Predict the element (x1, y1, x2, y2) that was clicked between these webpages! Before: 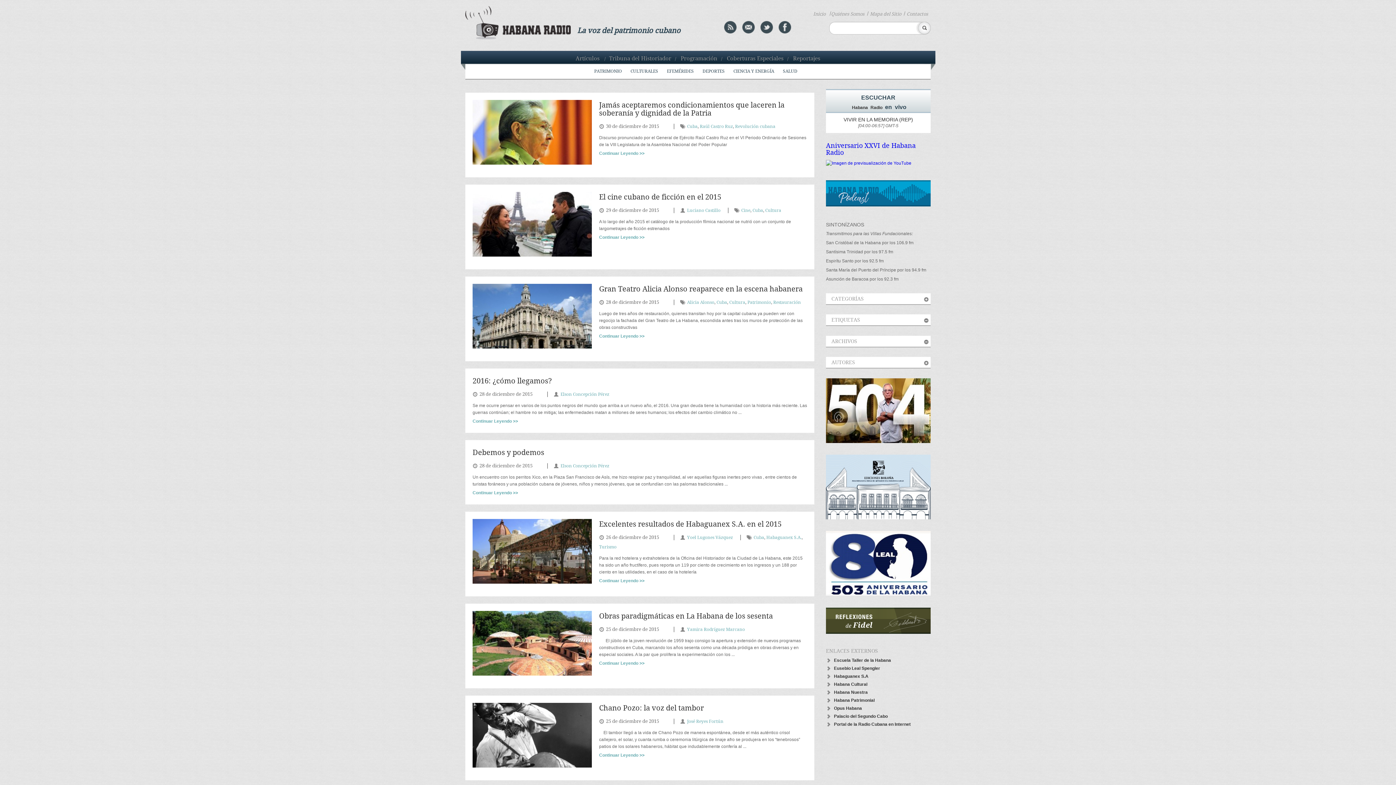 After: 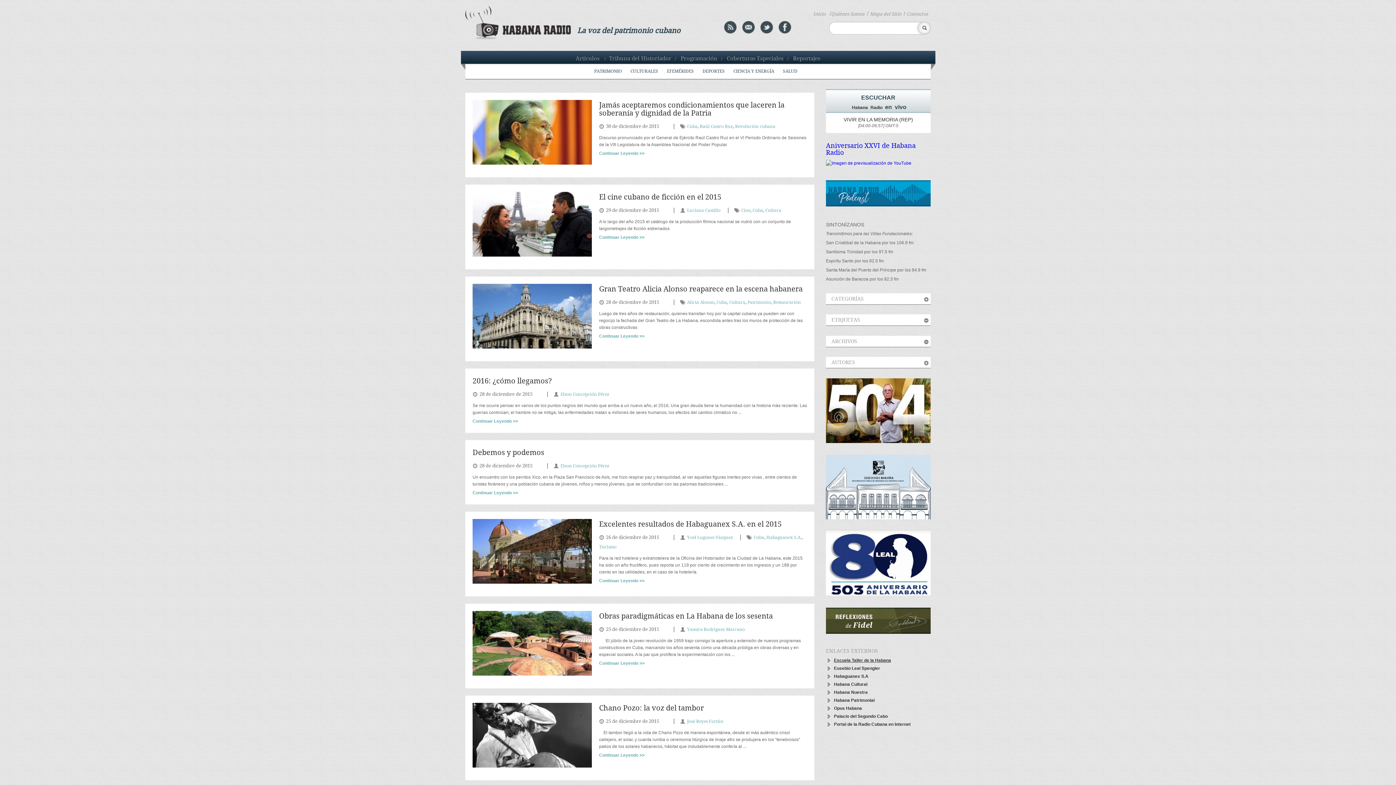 Action: label: Escuela Taller de la Habana bbox: (834, 645, 891, 650)